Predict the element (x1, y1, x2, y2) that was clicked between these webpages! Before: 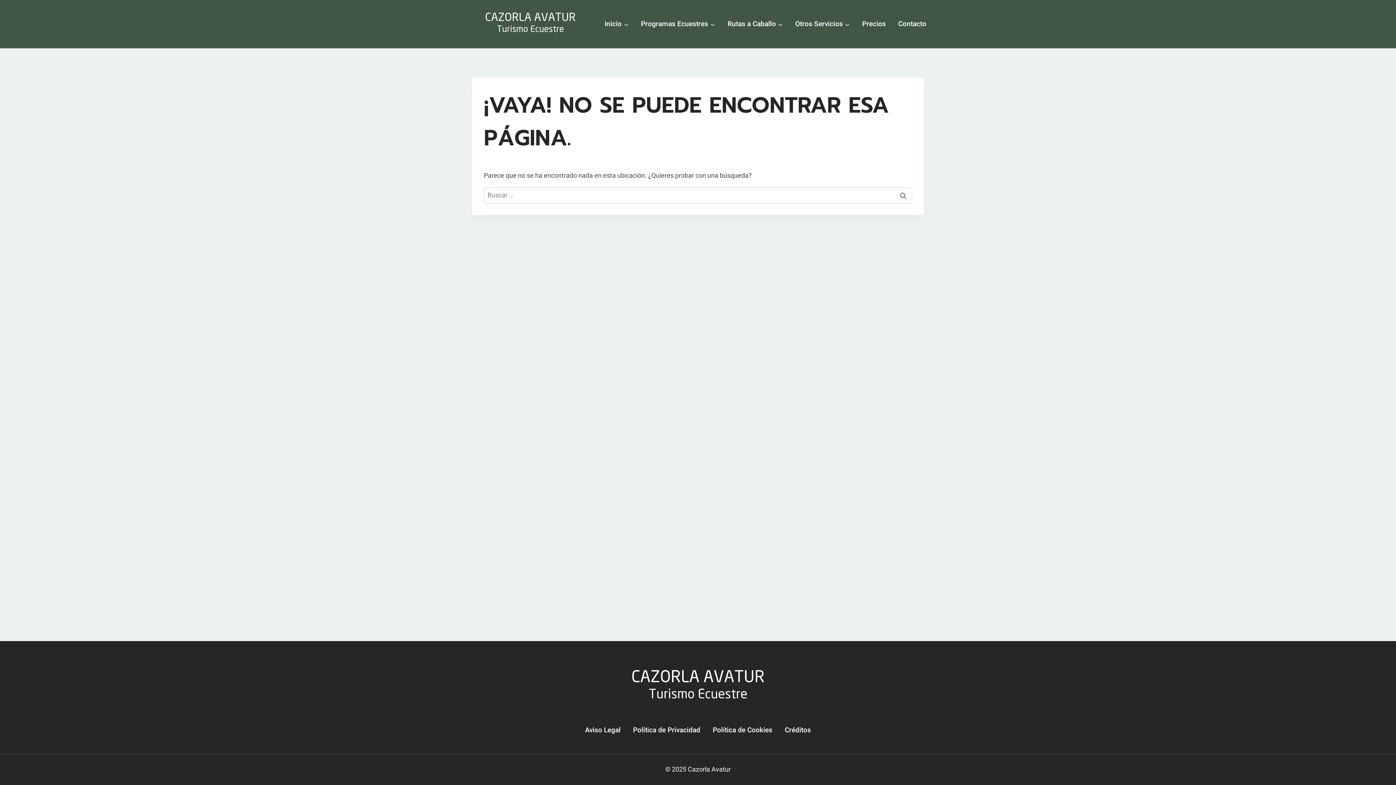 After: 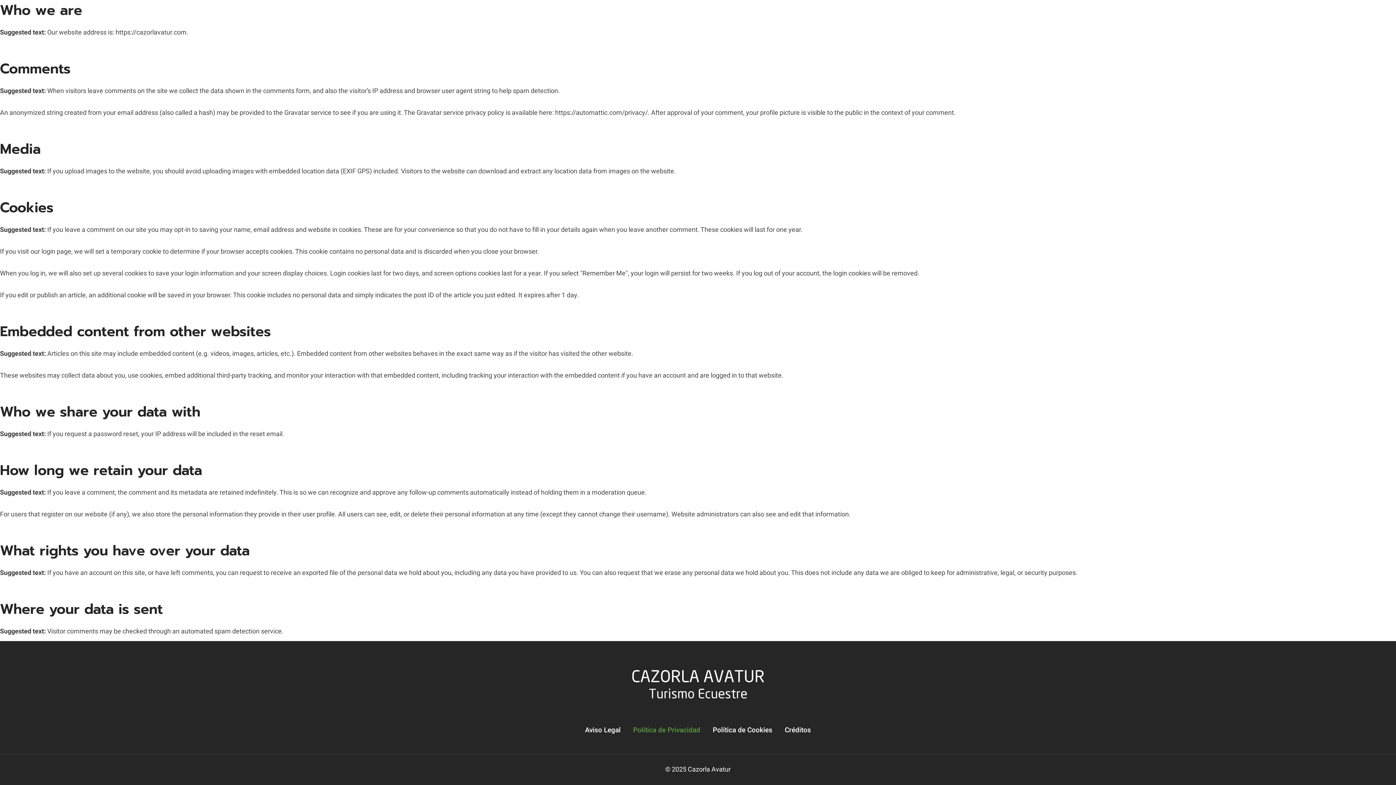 Action: label: Política de Privacidad bbox: (627, 723, 706, 738)